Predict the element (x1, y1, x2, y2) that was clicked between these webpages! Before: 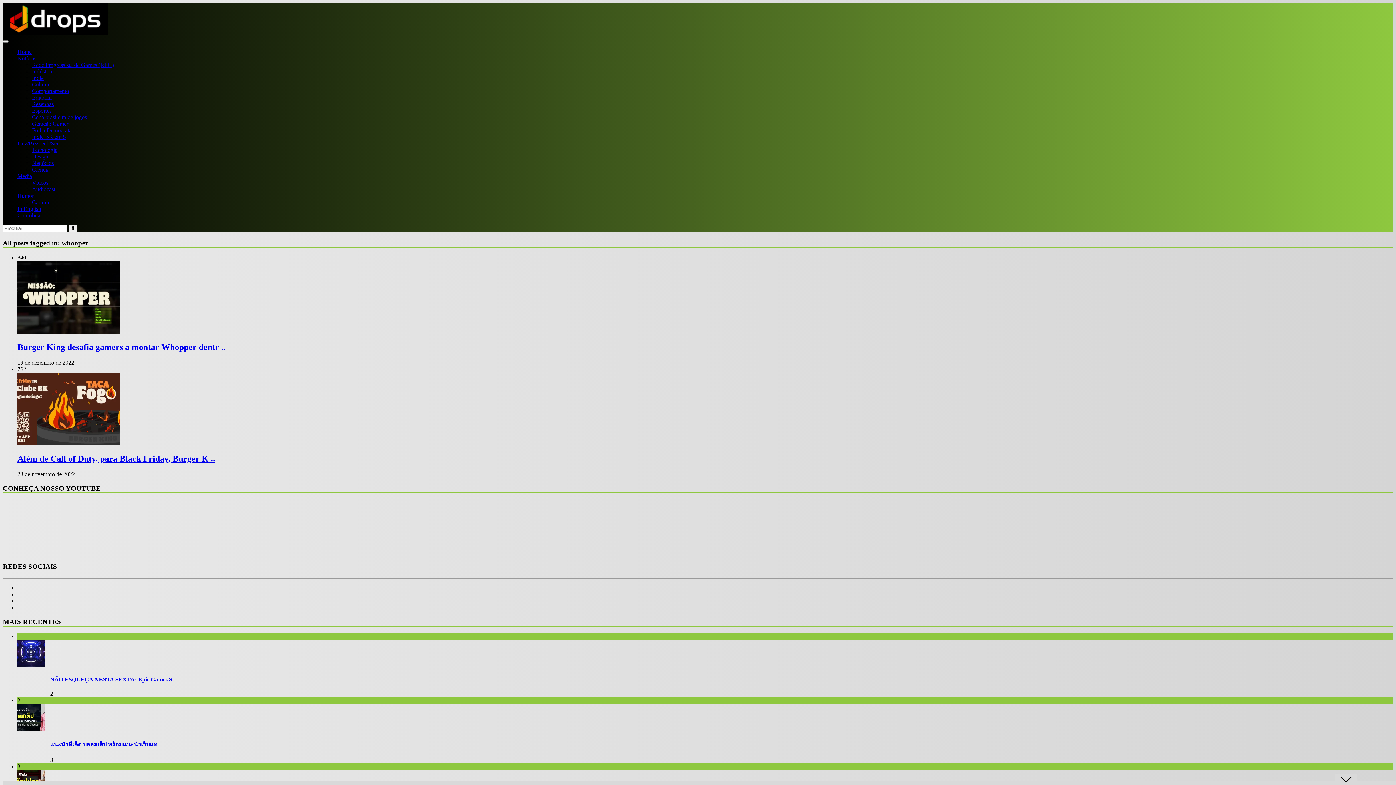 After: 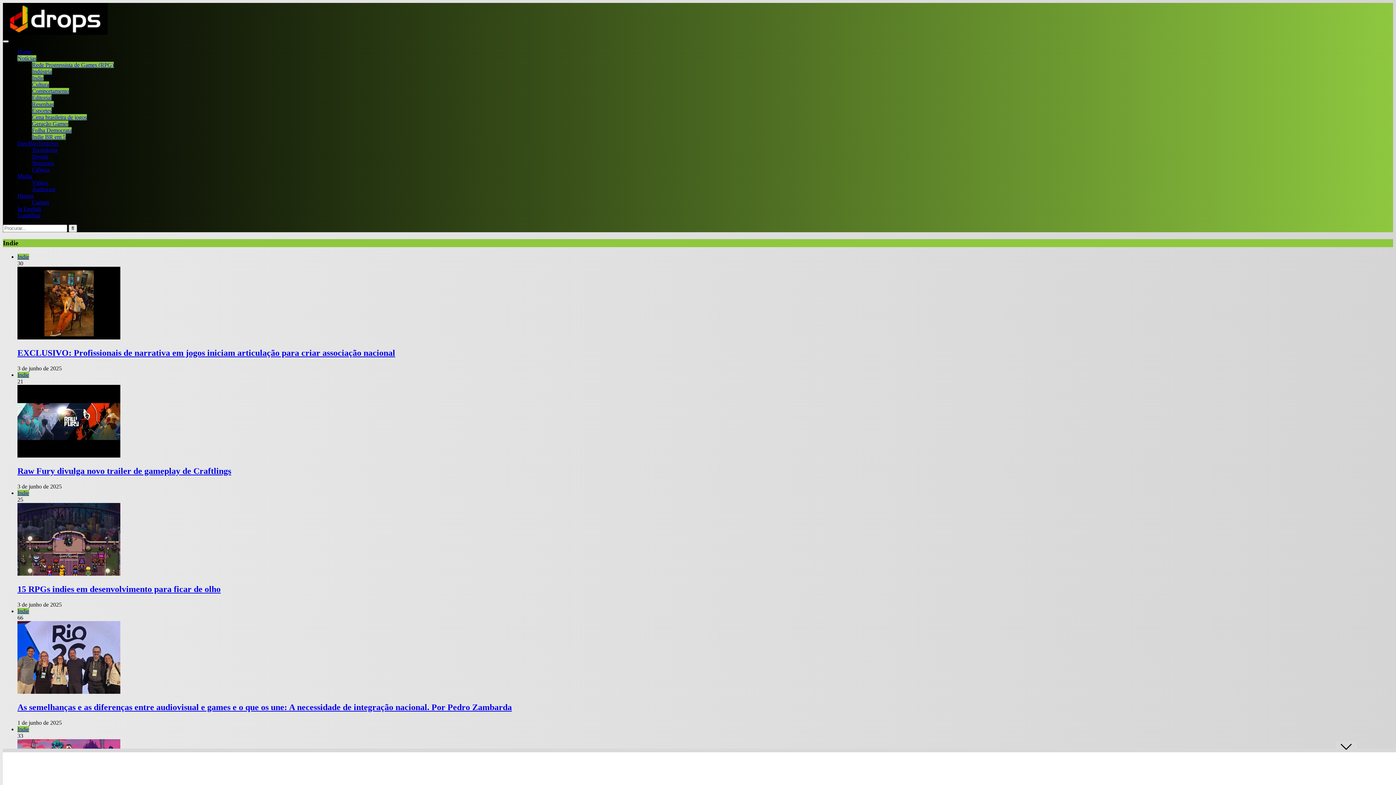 Action: label: Indie bbox: (32, 74, 43, 81)